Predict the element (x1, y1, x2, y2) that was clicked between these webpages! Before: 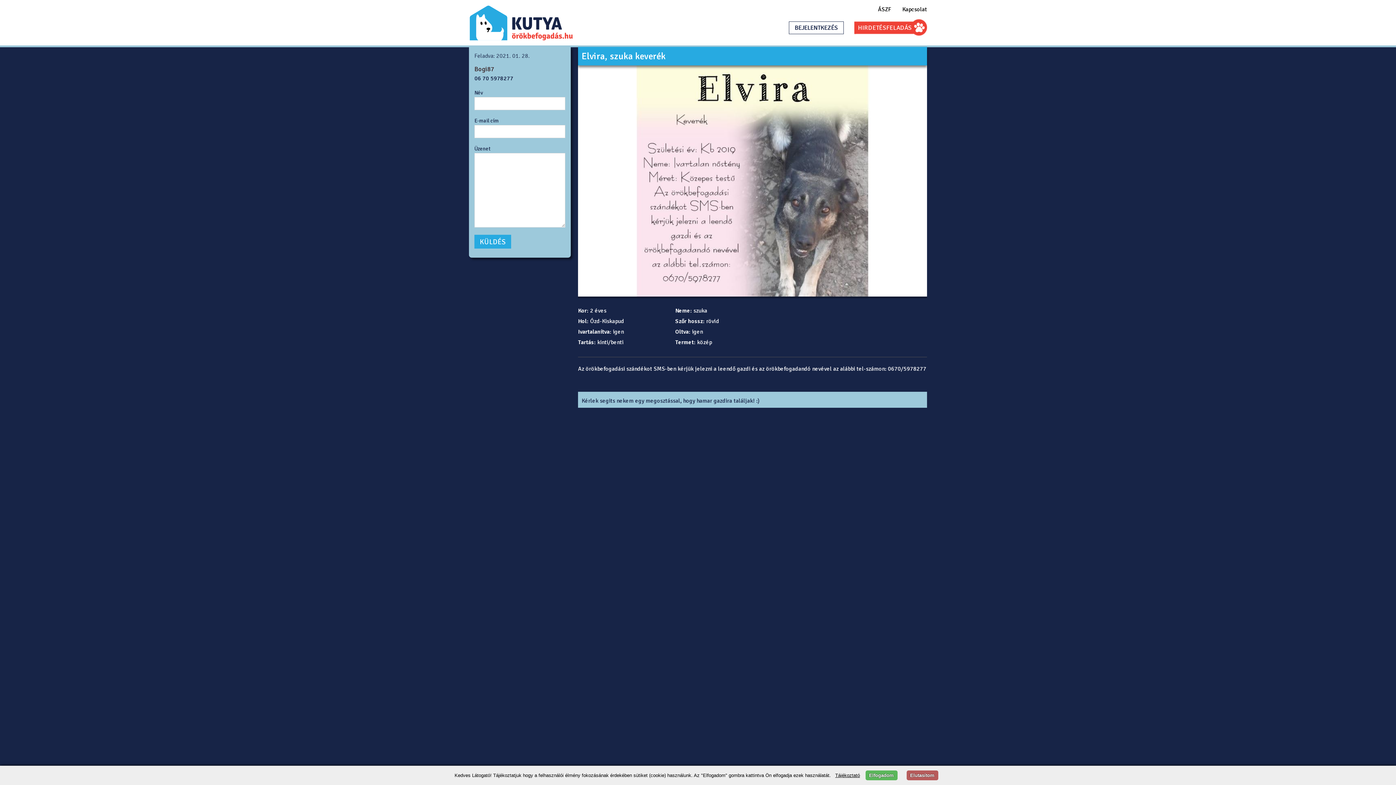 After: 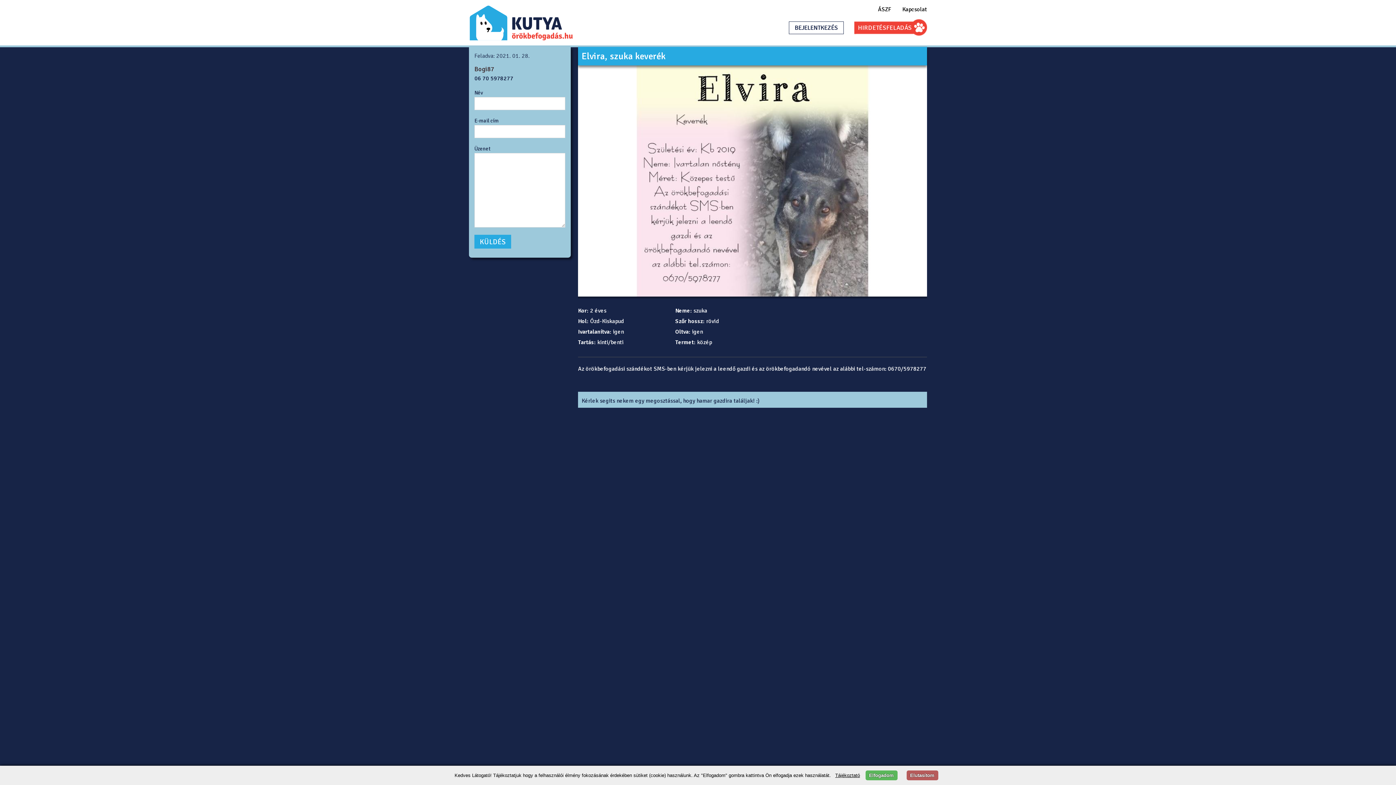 Action: bbox: (835, 771, 860, 780) label: Tájékoztató